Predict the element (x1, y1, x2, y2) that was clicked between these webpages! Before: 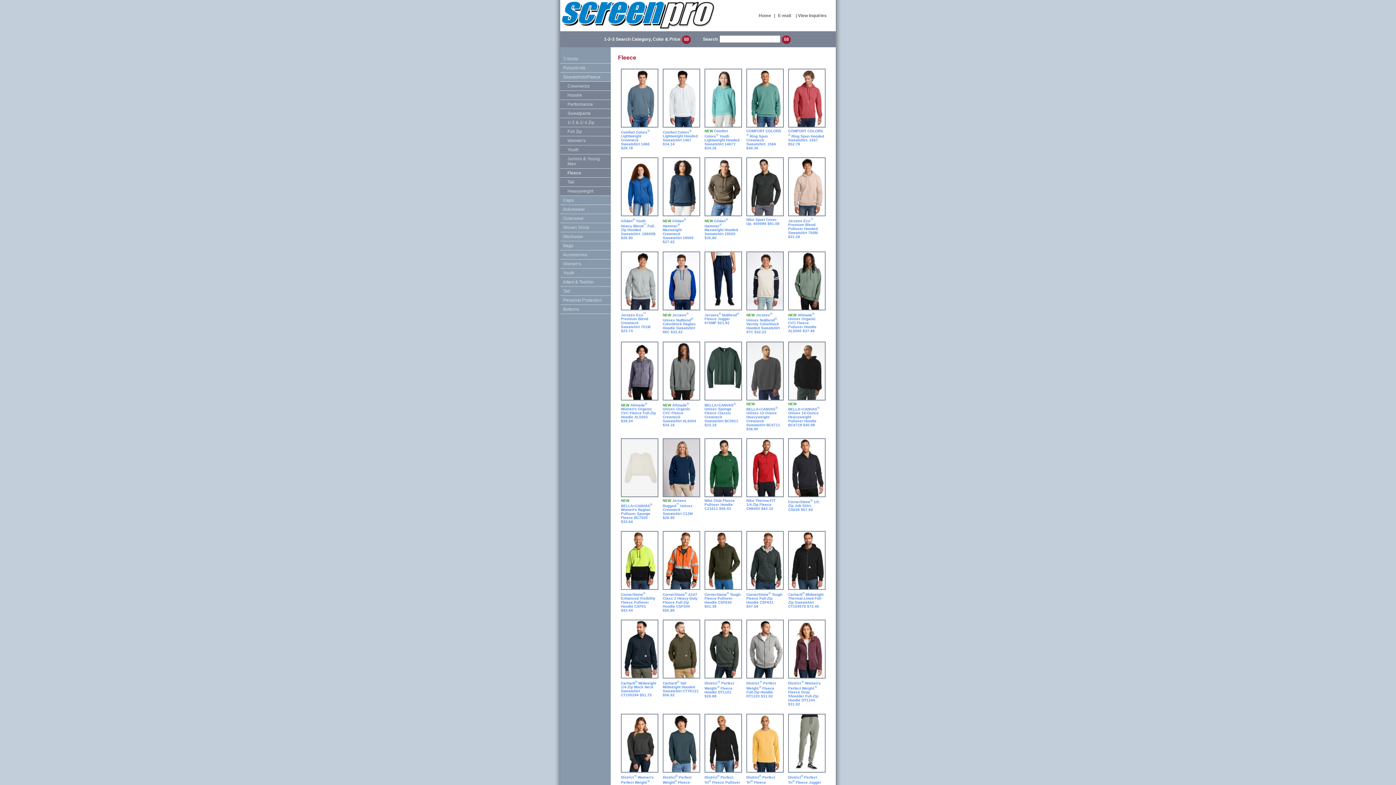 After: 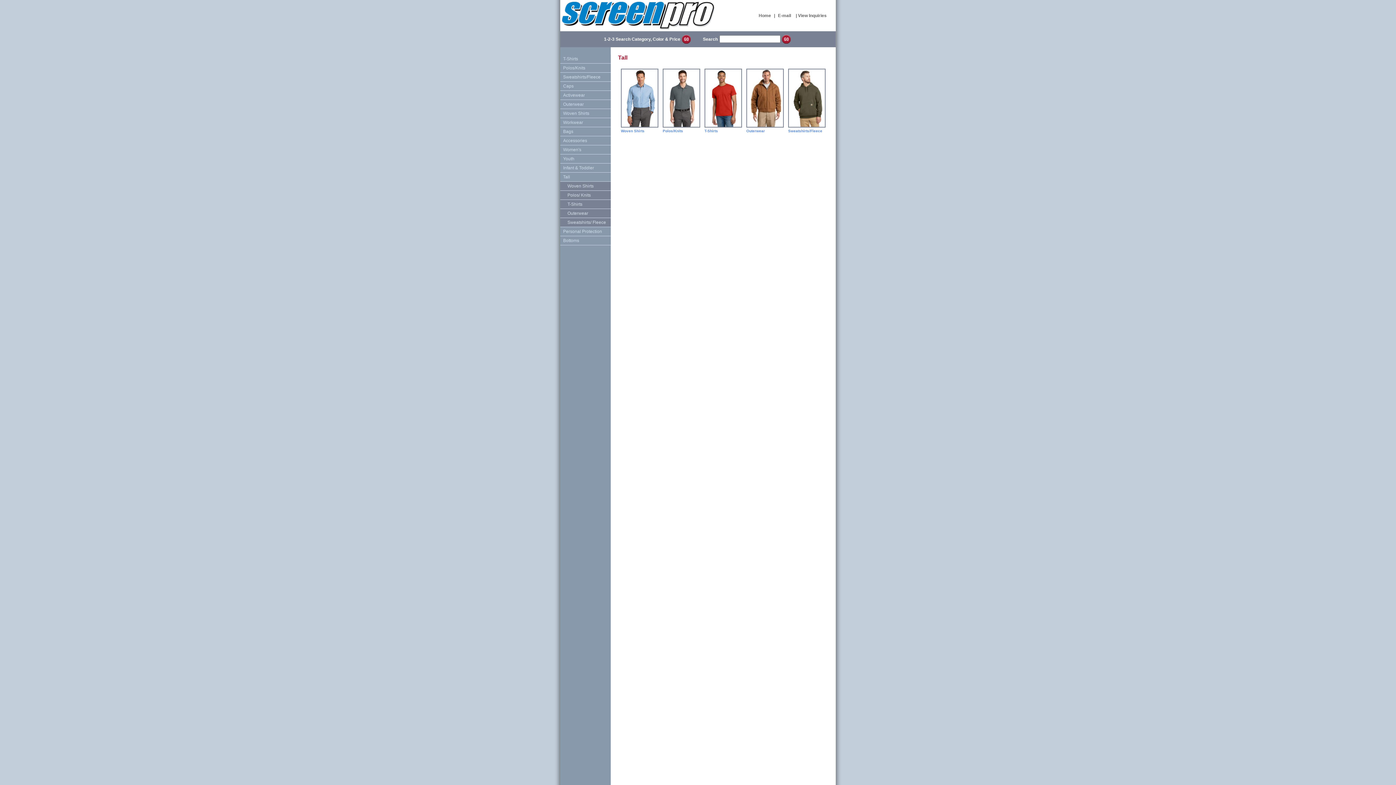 Action: label: Tall bbox: (560, 286, 610, 296)